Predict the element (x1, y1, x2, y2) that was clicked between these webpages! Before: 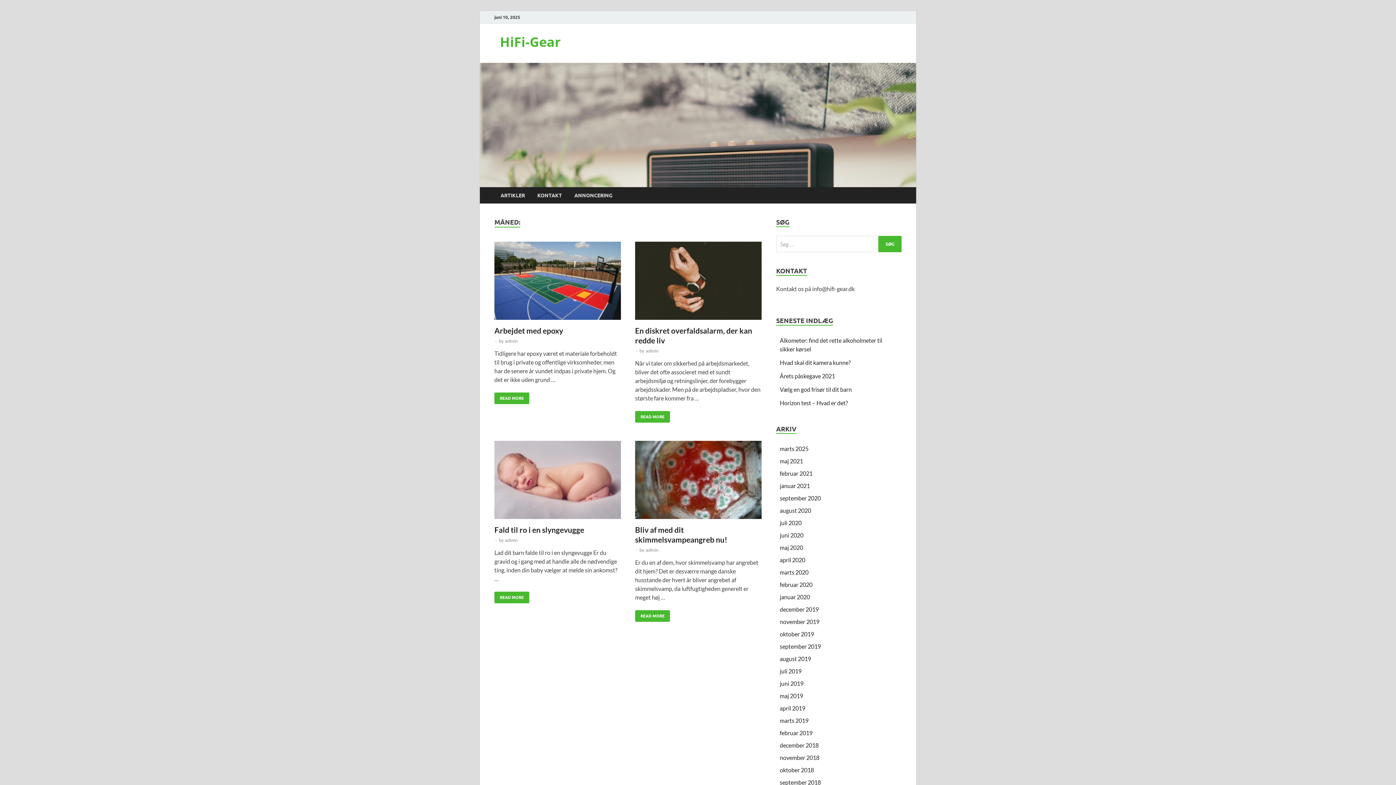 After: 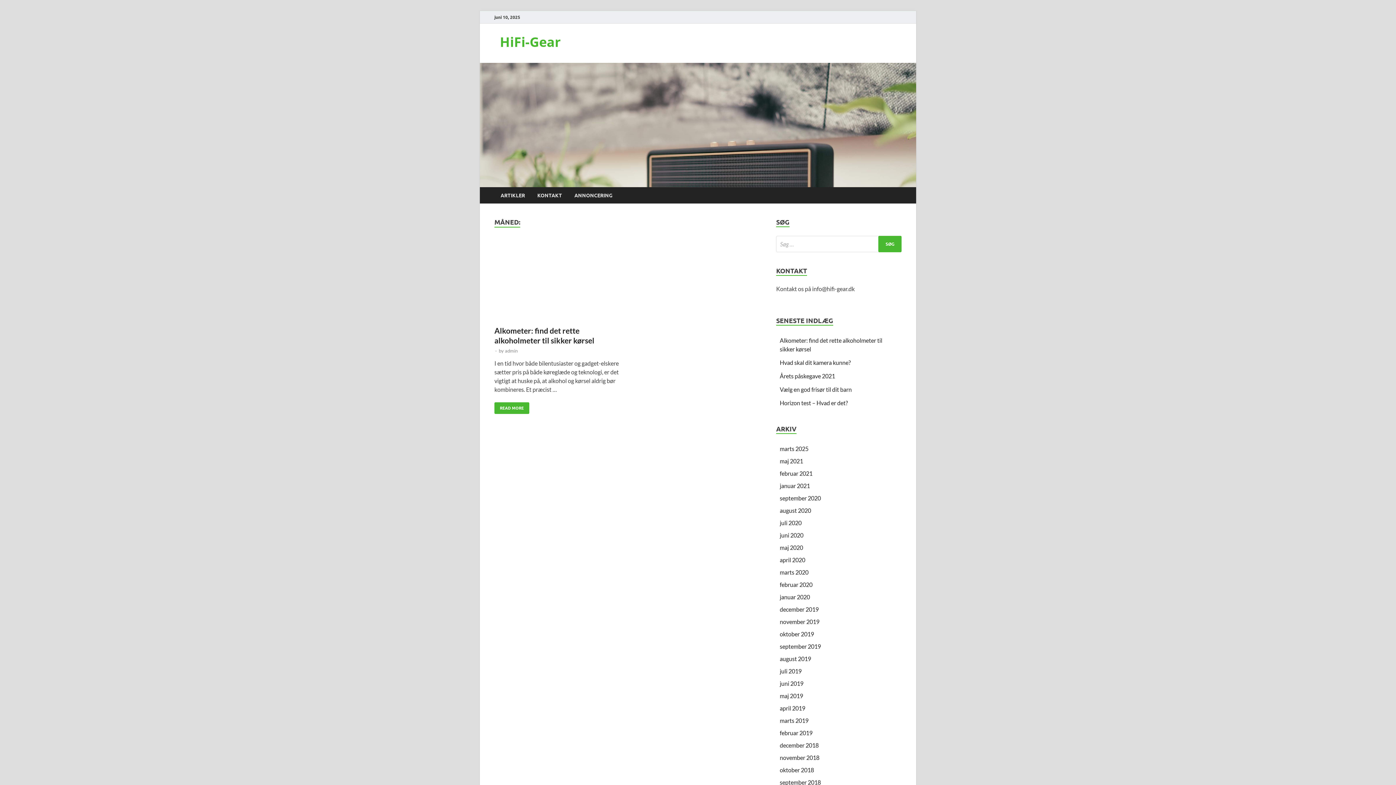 Action: label: marts 2025 bbox: (780, 445, 808, 452)